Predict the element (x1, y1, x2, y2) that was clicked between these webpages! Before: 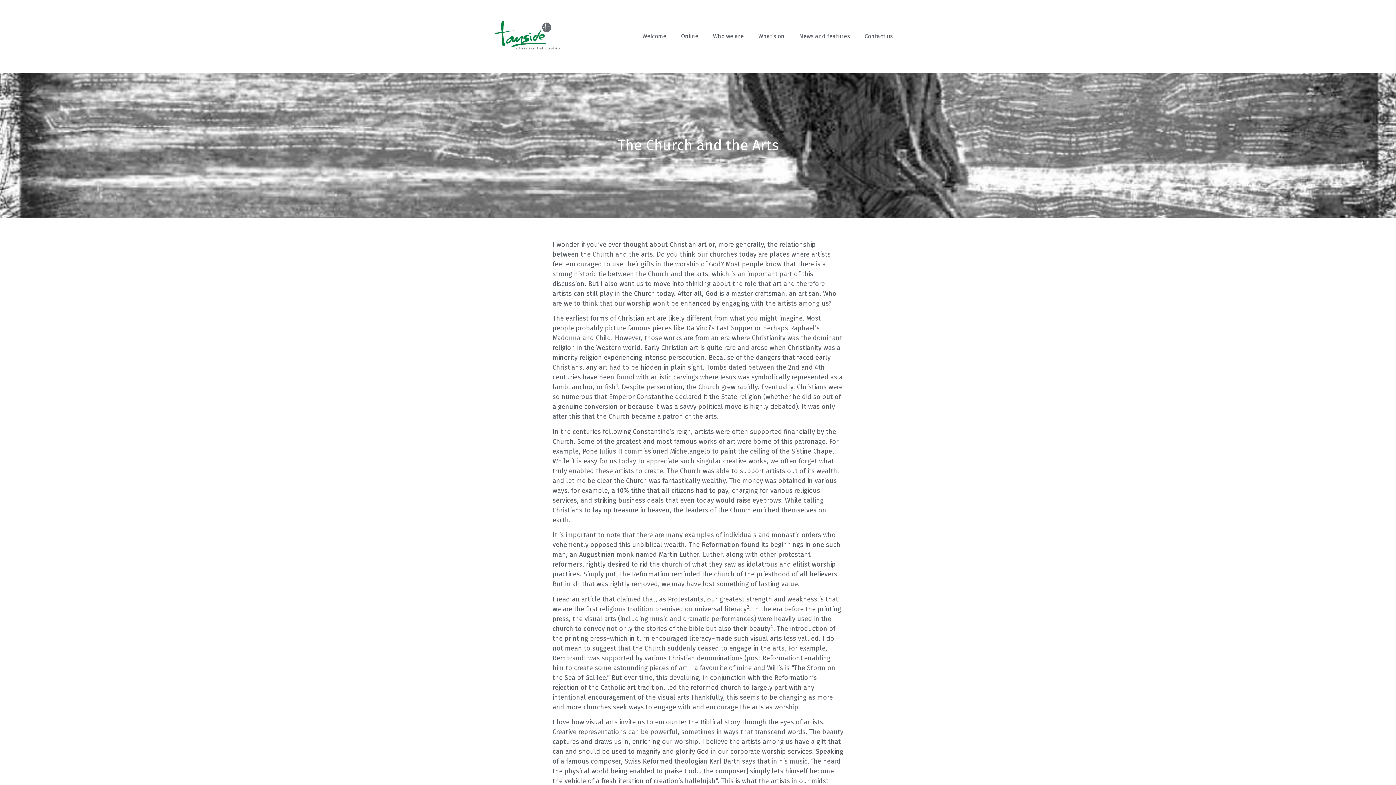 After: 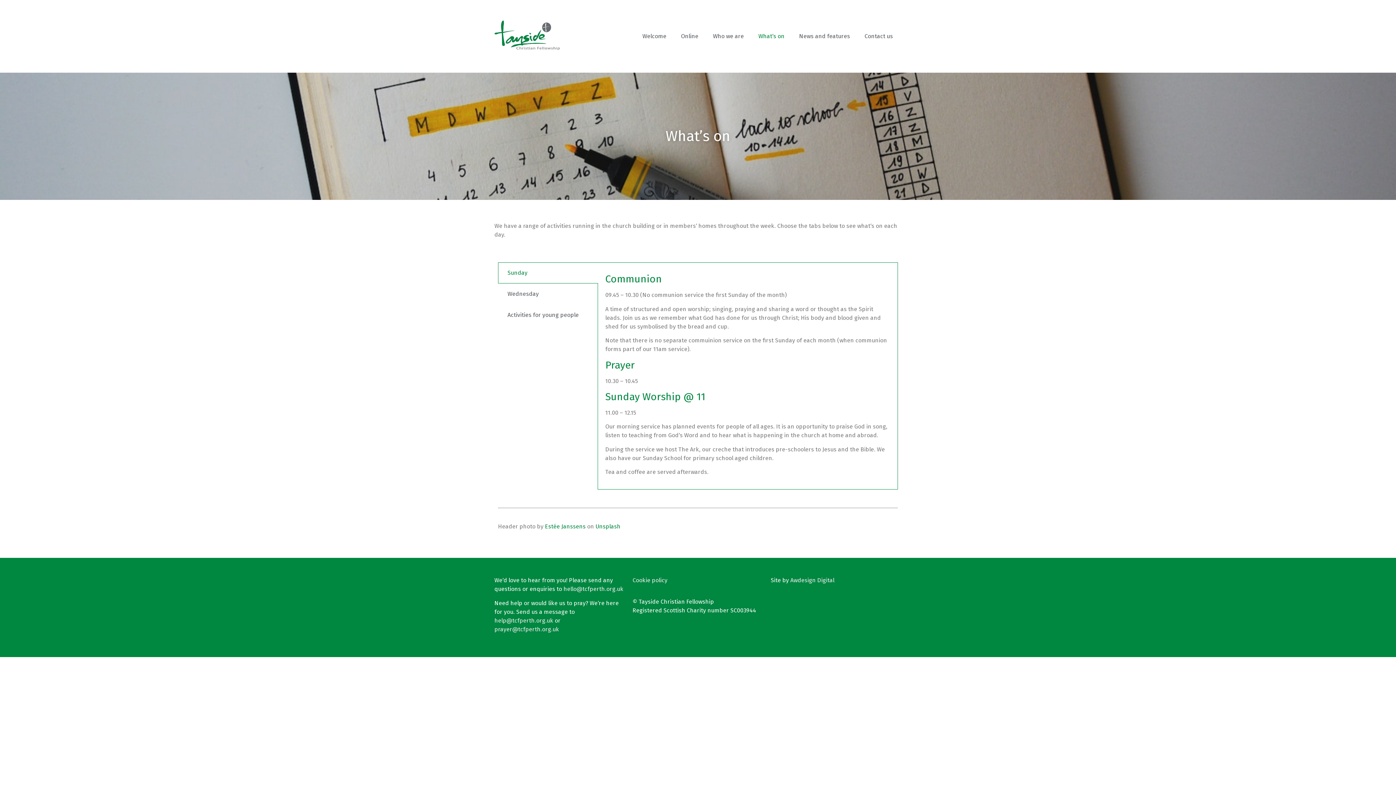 Action: bbox: (751, 28, 792, 44) label: What’s on